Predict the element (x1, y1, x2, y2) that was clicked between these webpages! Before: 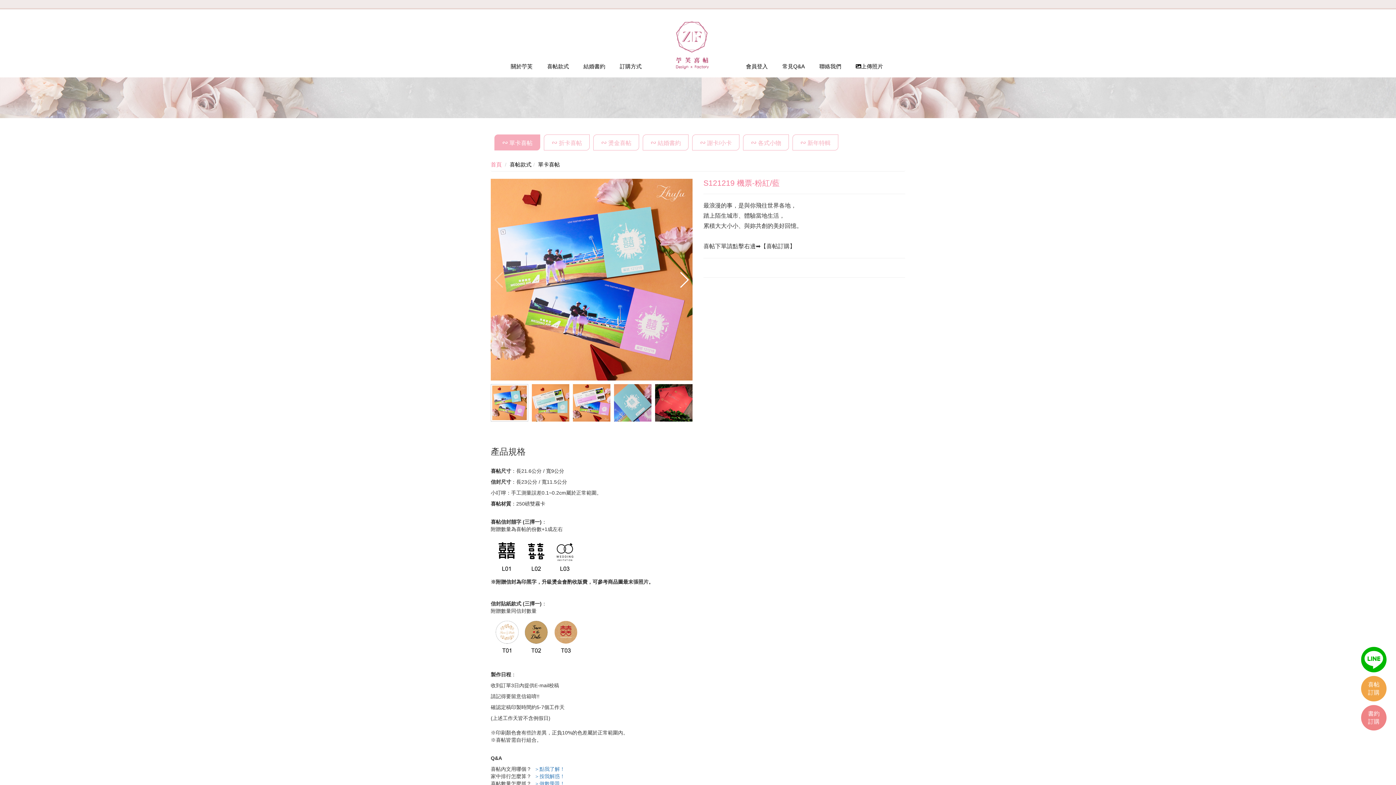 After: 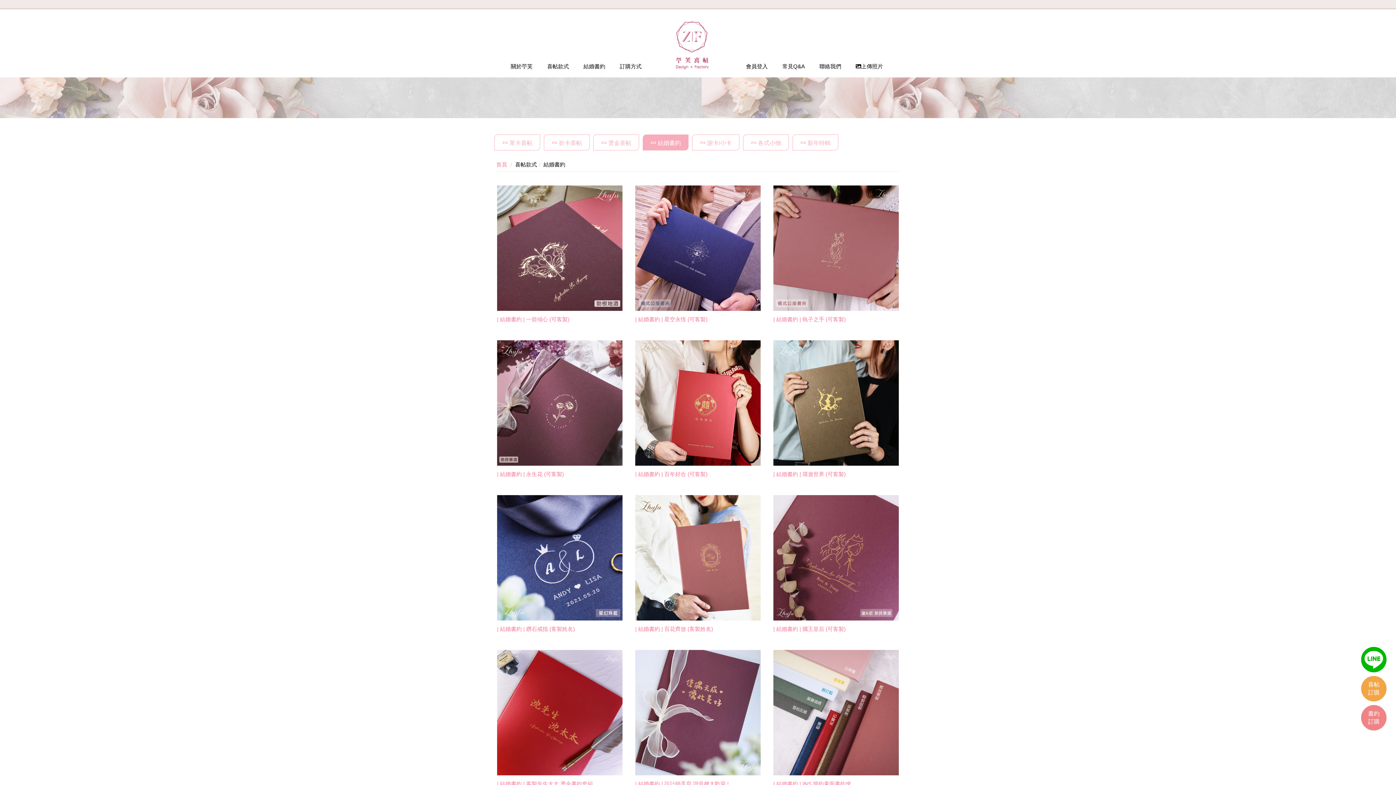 Action: label: 結婚書約 bbox: (642, 134, 688, 150)